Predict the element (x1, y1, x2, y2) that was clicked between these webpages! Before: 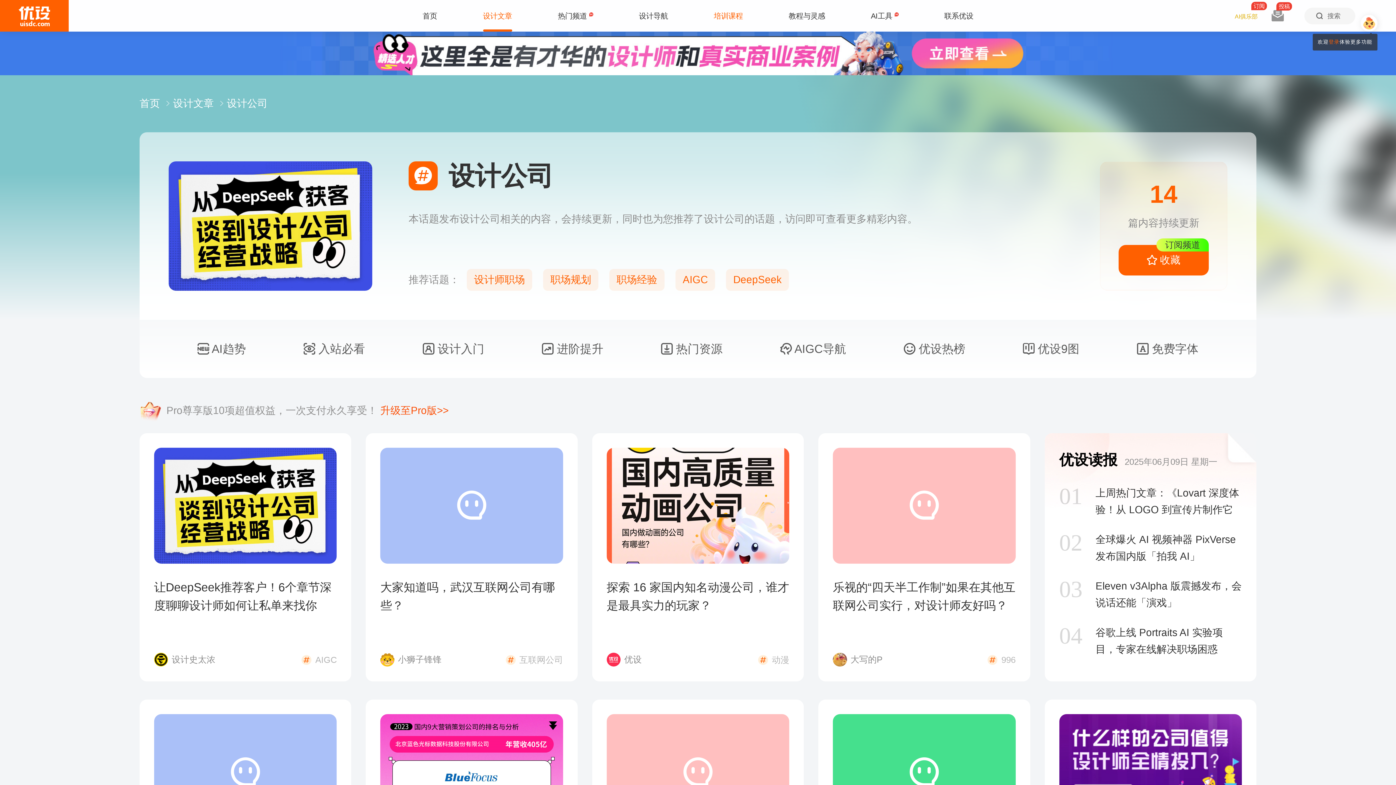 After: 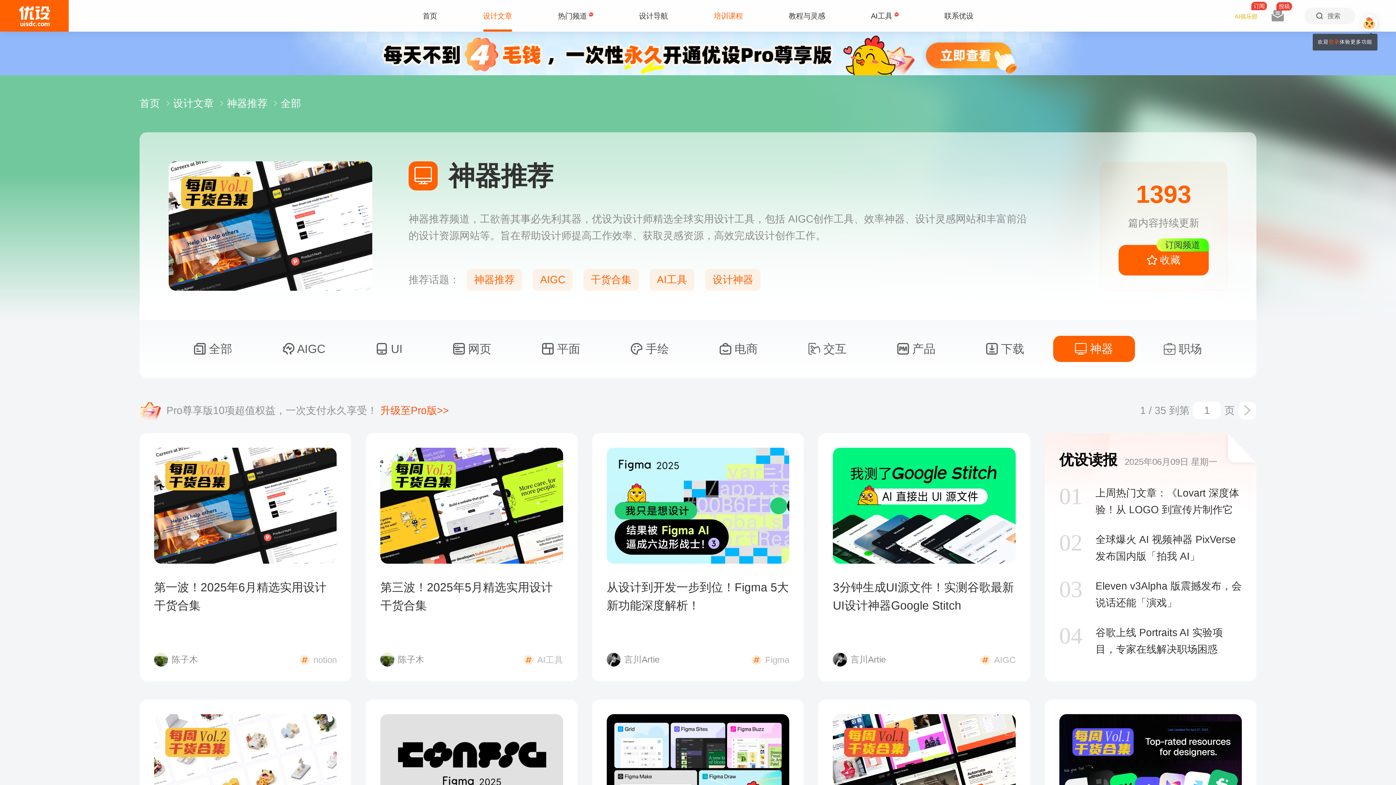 Action: bbox: (639, 336, 744, 362) label:  热门资源